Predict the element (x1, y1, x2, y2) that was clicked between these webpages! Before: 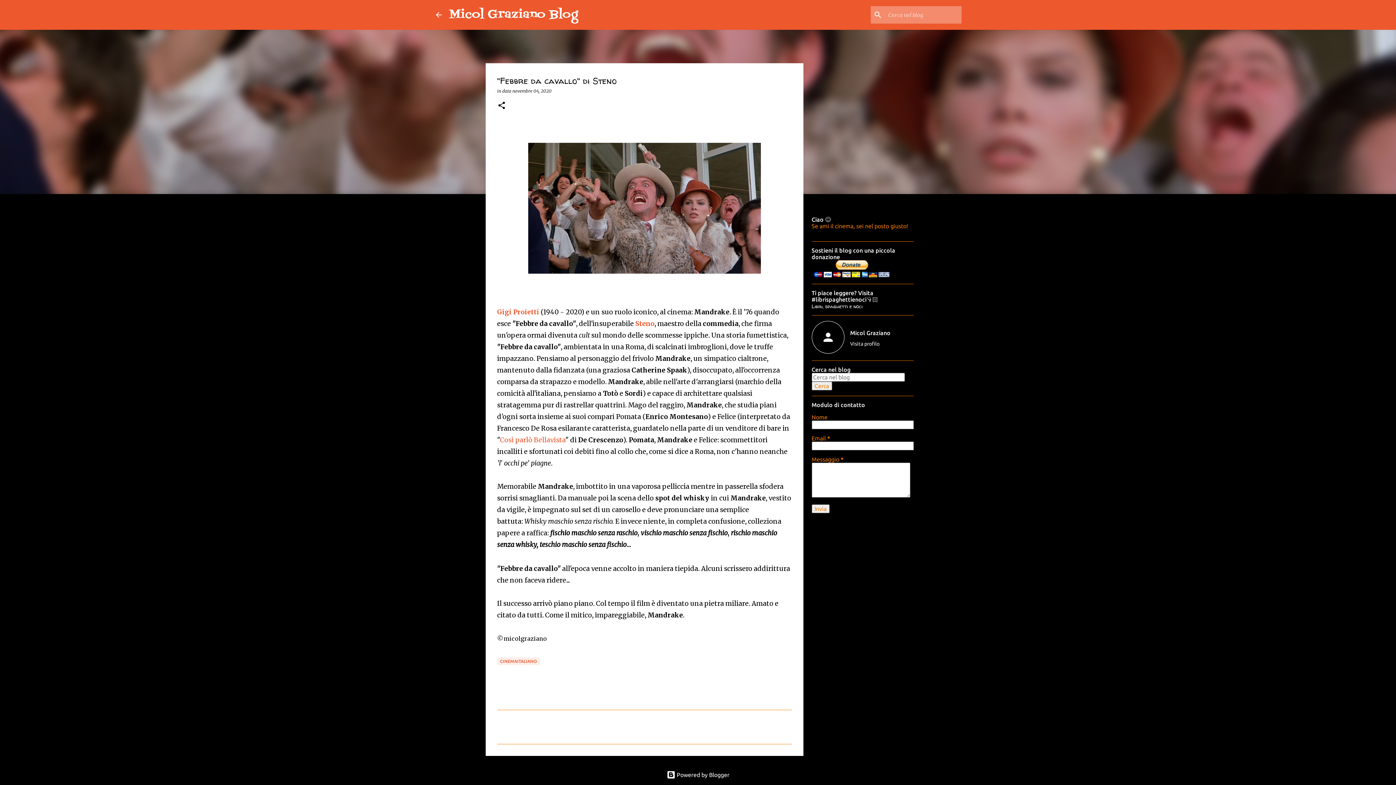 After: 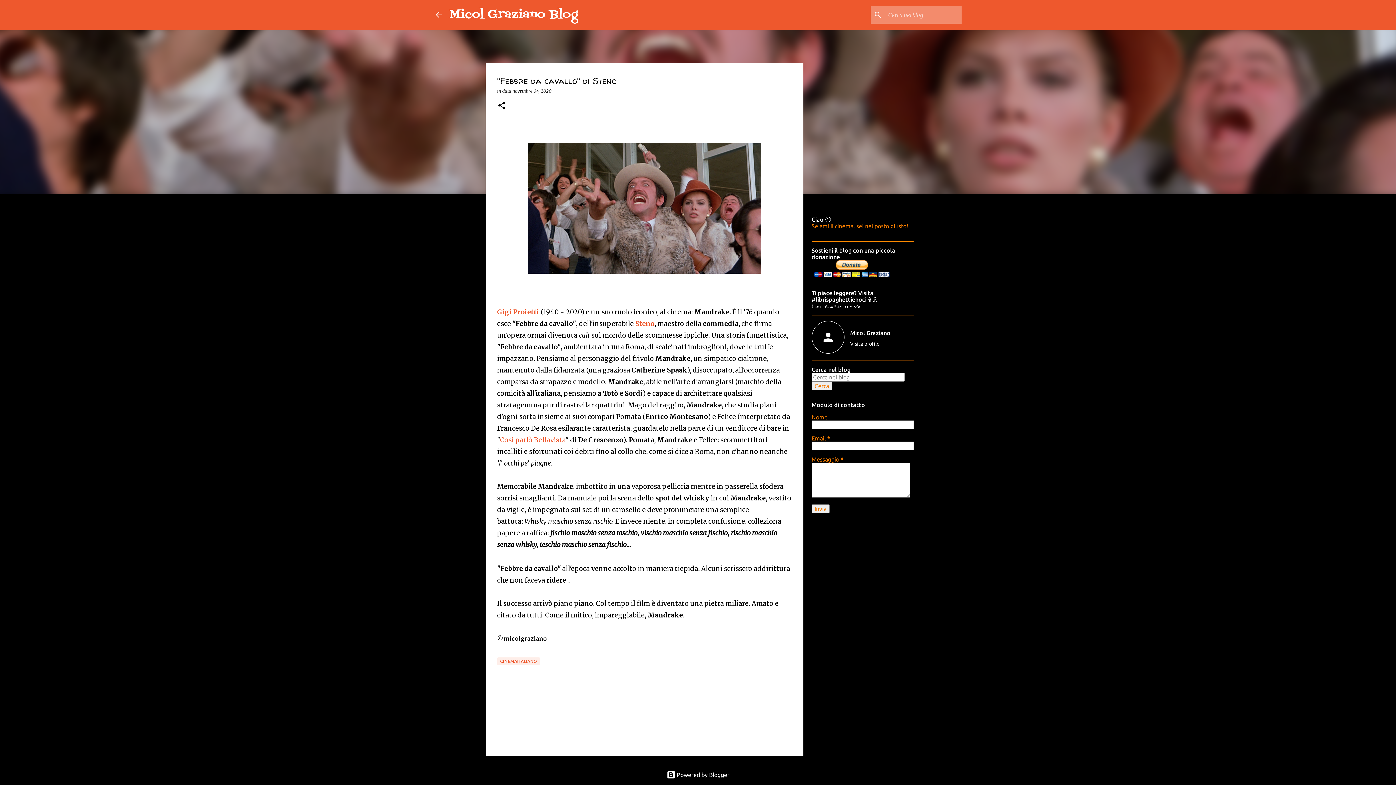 Action: label: novembre 04, 2020 bbox: (512, 88, 551, 93)